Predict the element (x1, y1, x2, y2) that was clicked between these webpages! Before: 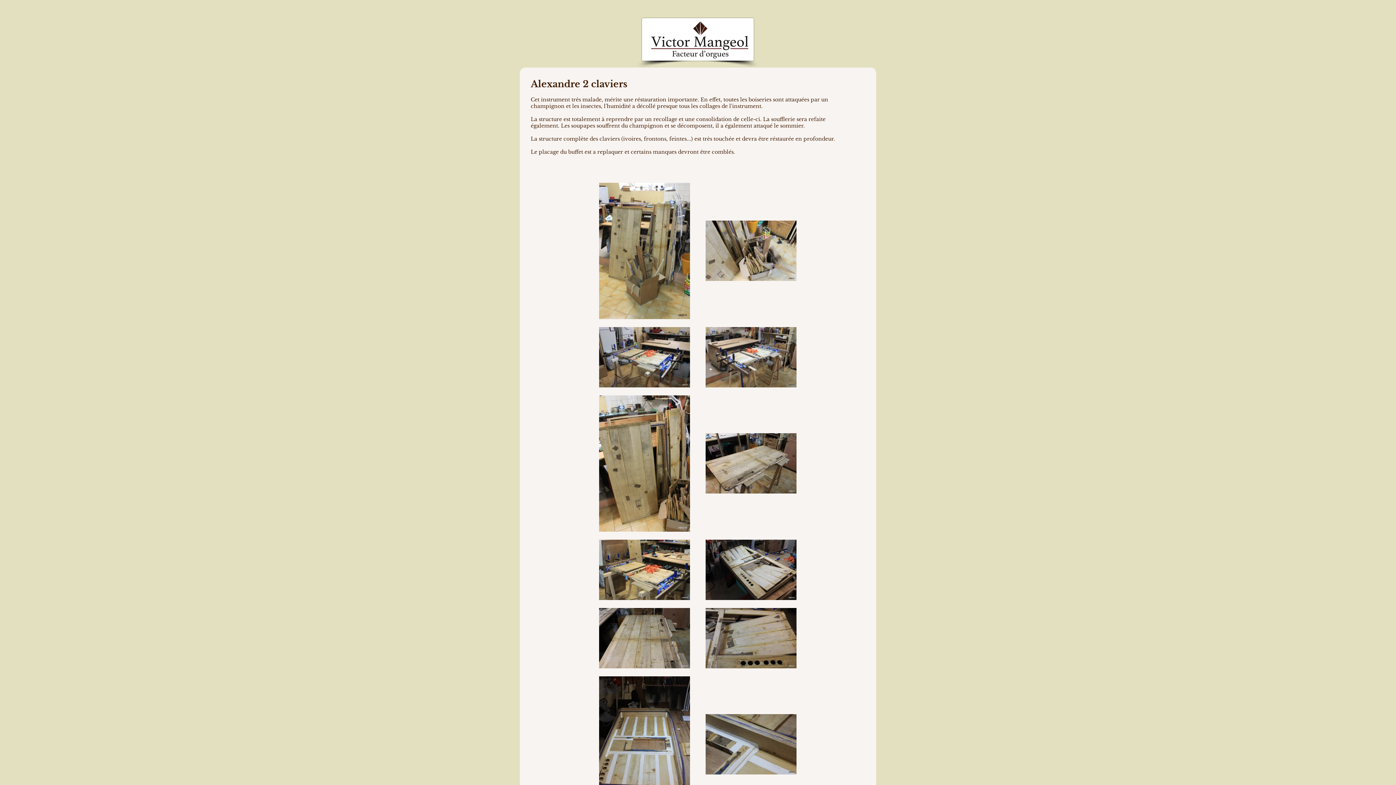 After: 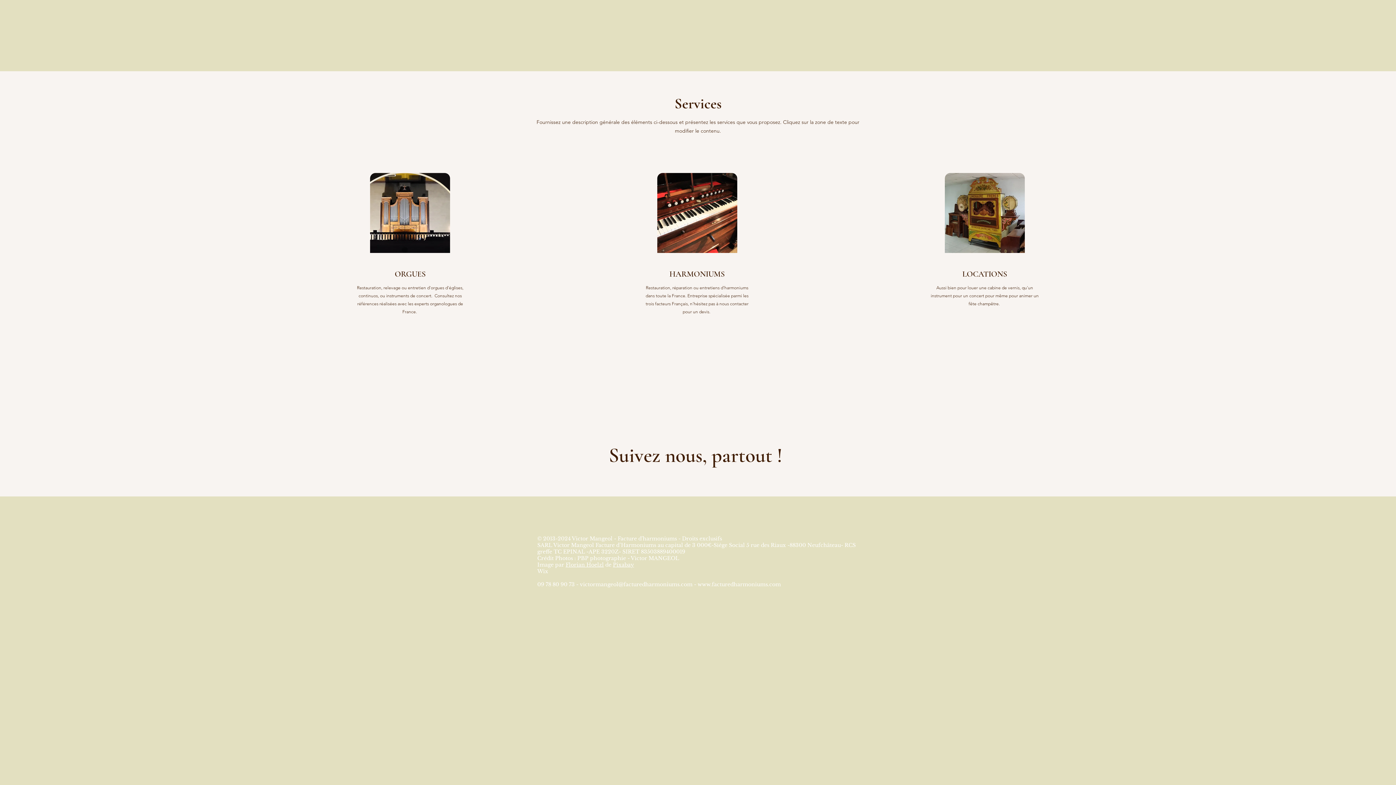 Action: bbox: (642, 18, 753, 60)